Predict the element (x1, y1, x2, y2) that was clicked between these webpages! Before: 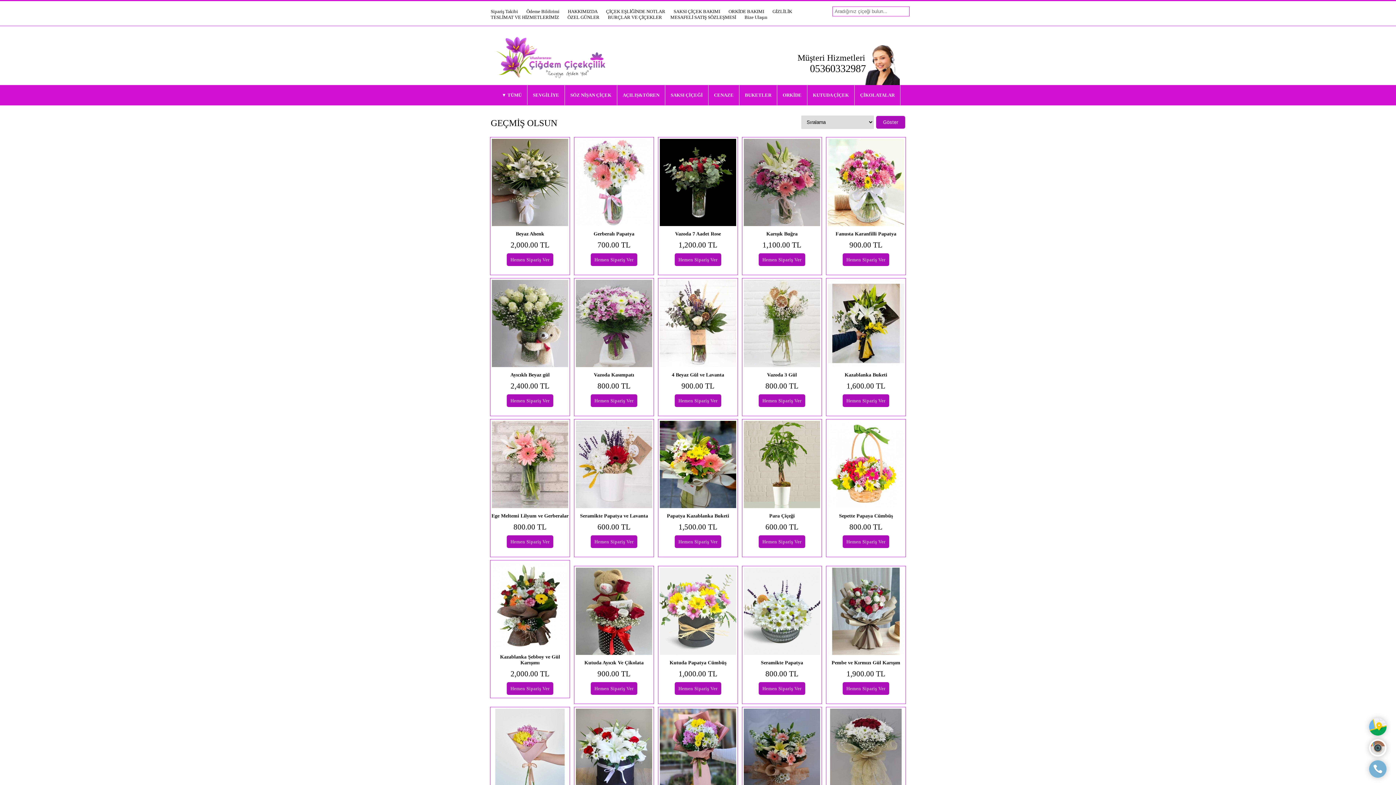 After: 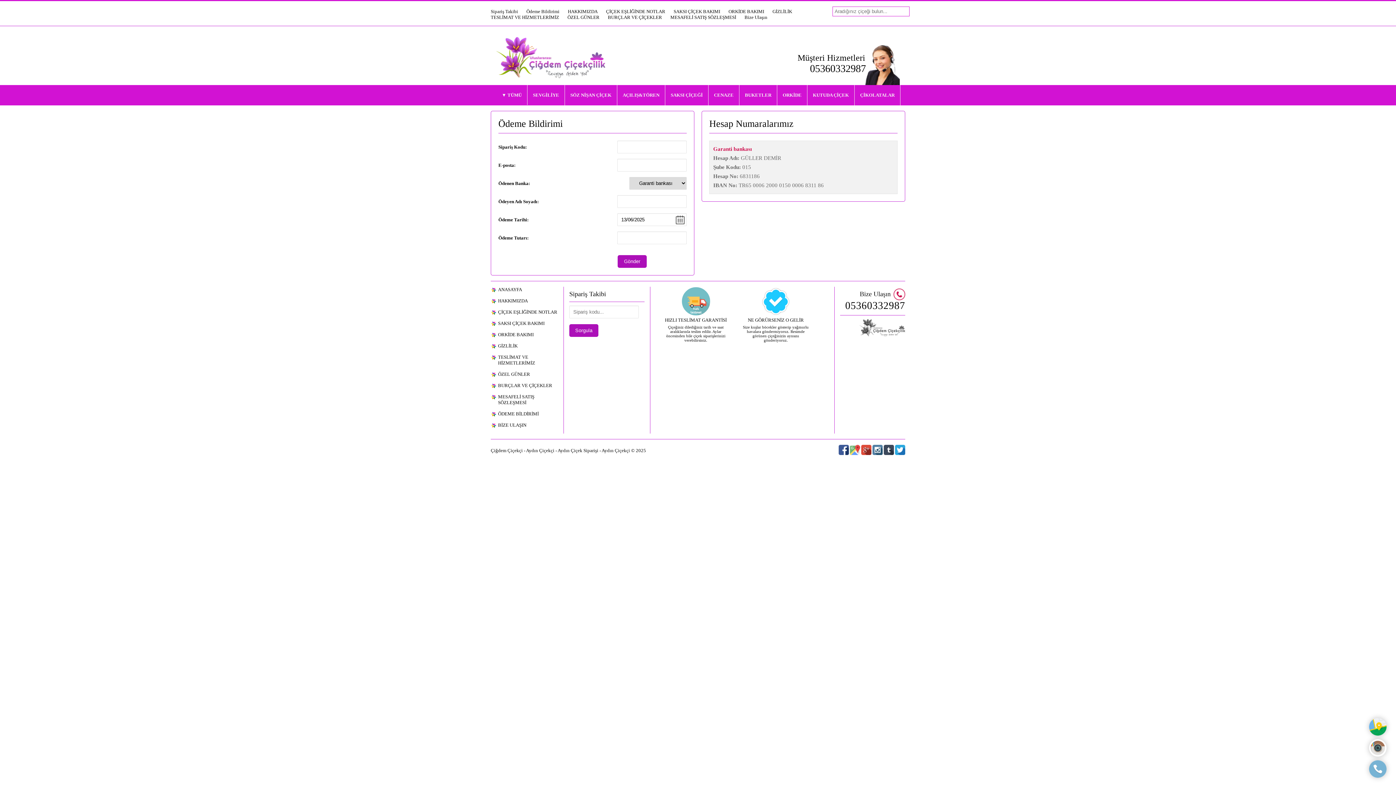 Action: label: Ödeme Bildirimi bbox: (526, 8, 559, 14)